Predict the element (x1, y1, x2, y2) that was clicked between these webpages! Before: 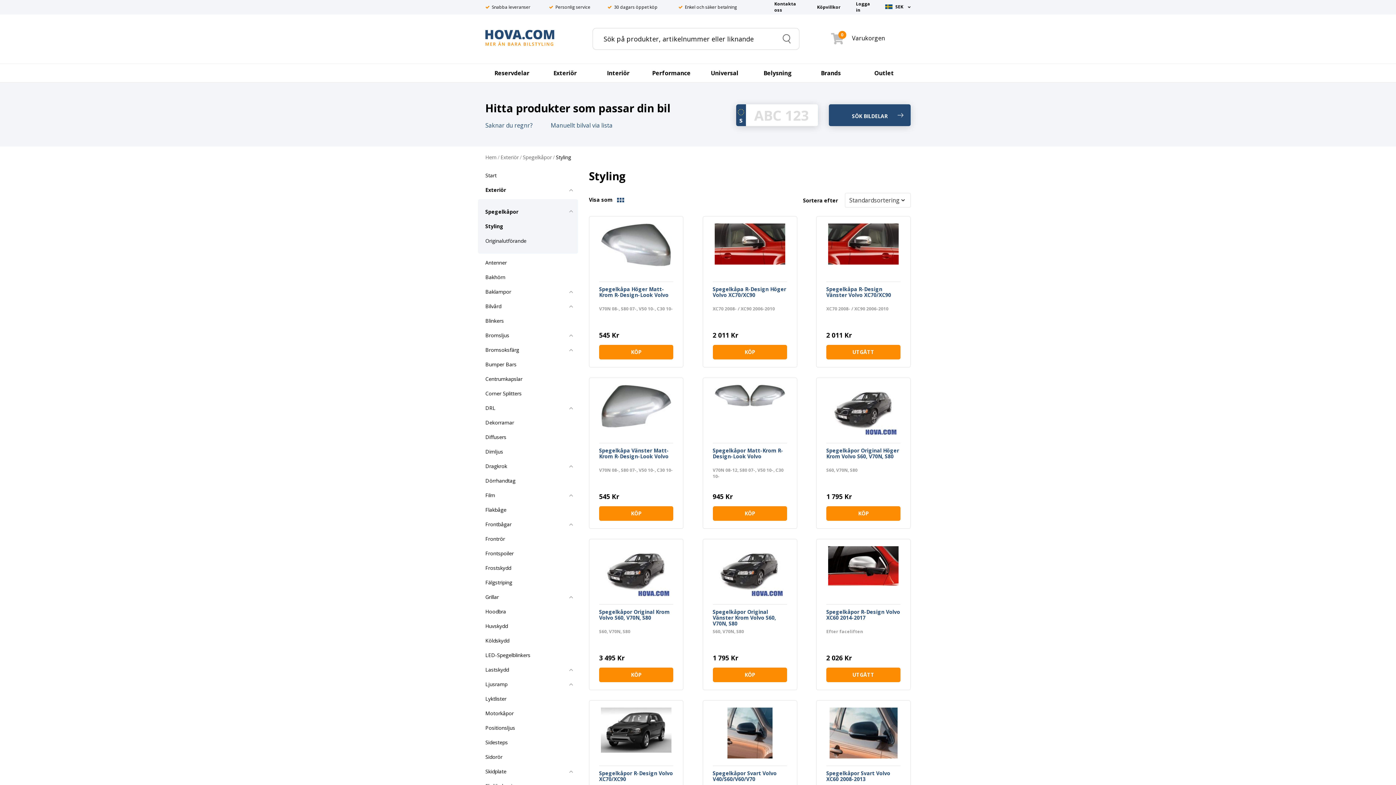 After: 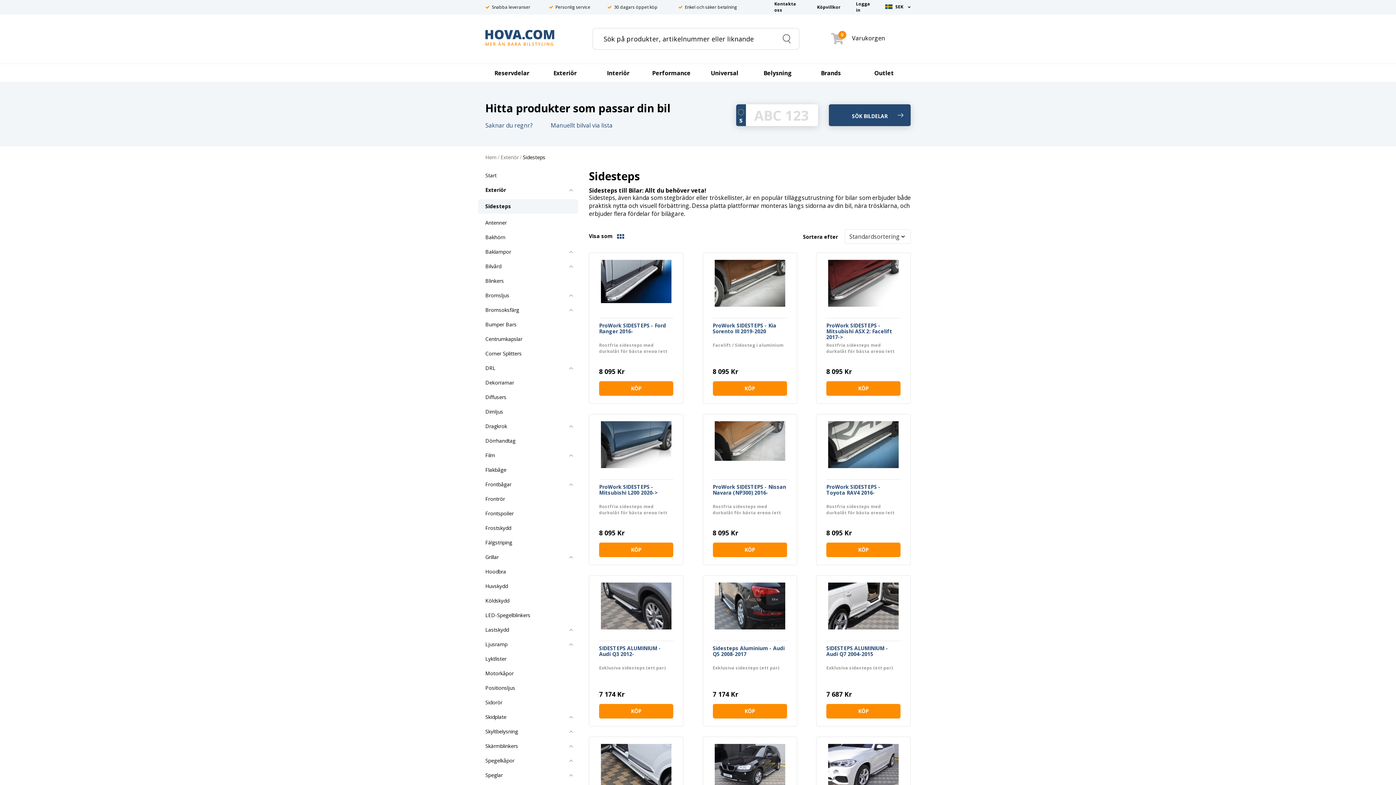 Action: bbox: (478, 735, 578, 750)